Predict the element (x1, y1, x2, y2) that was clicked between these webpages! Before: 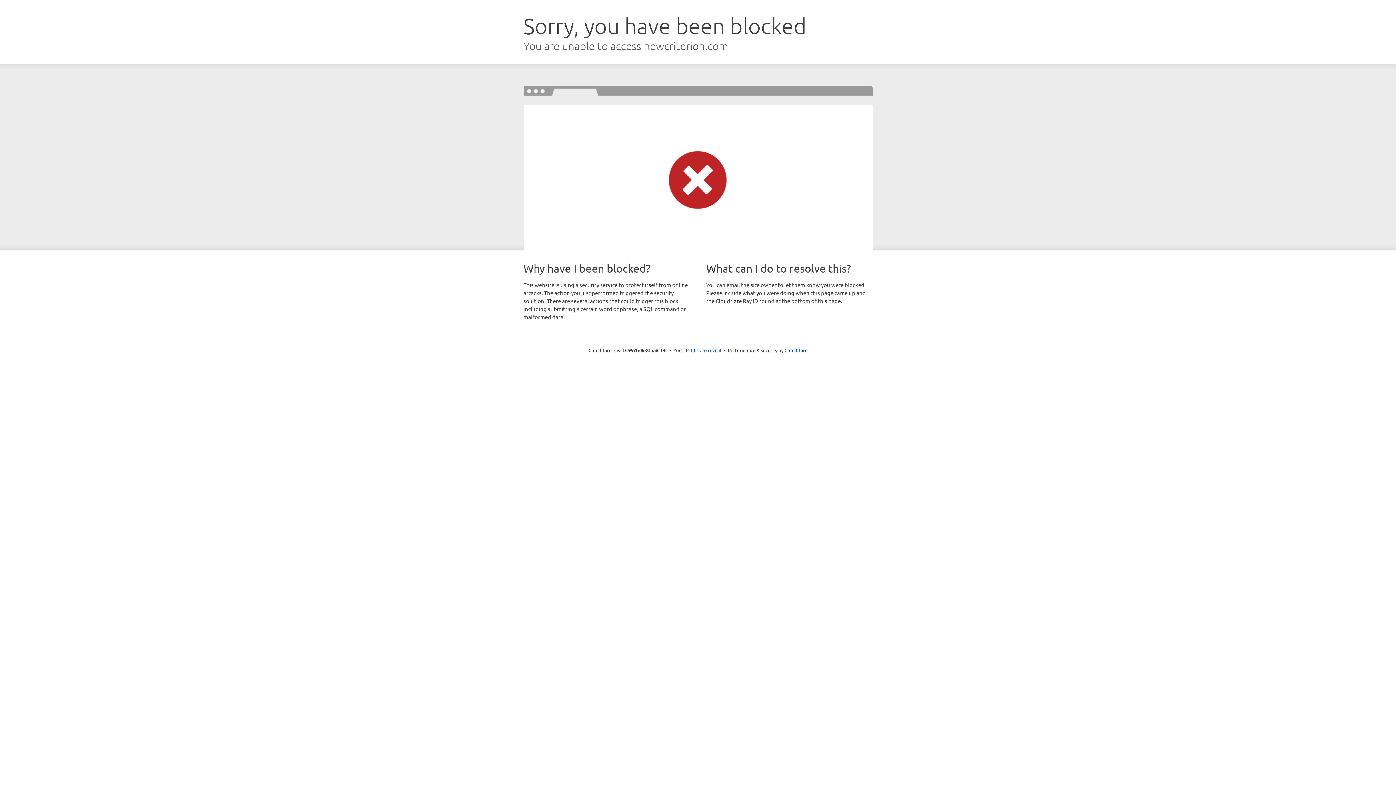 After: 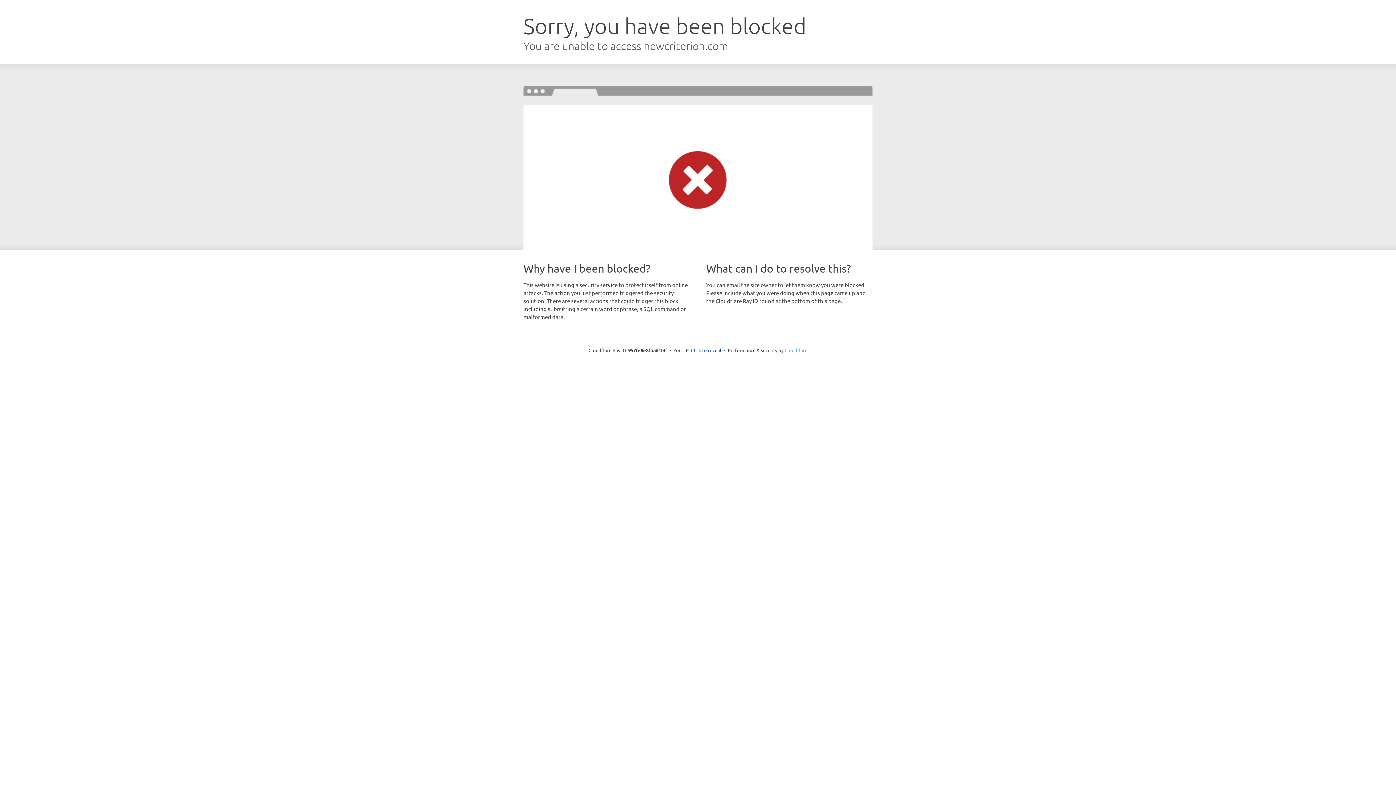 Action: bbox: (784, 347, 807, 353) label: Cloudflare